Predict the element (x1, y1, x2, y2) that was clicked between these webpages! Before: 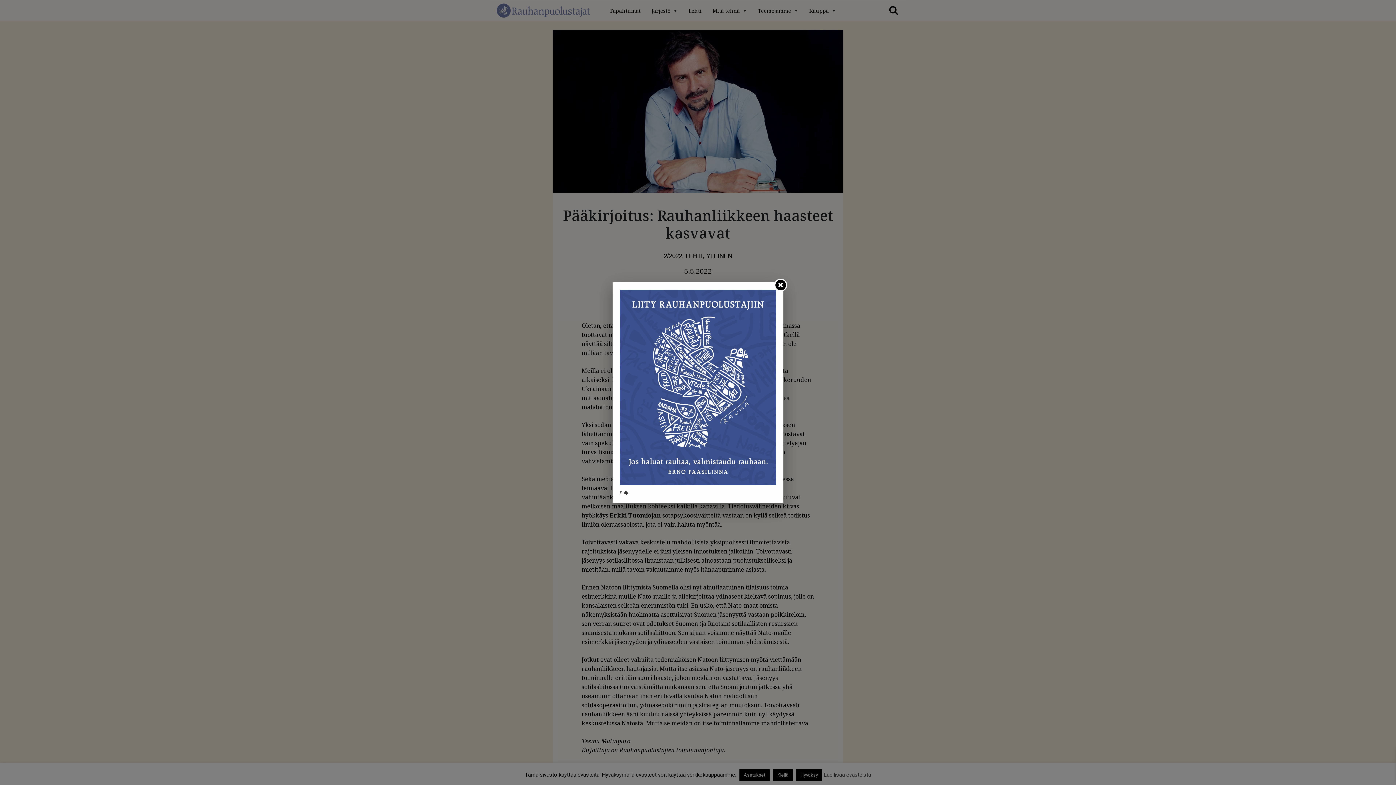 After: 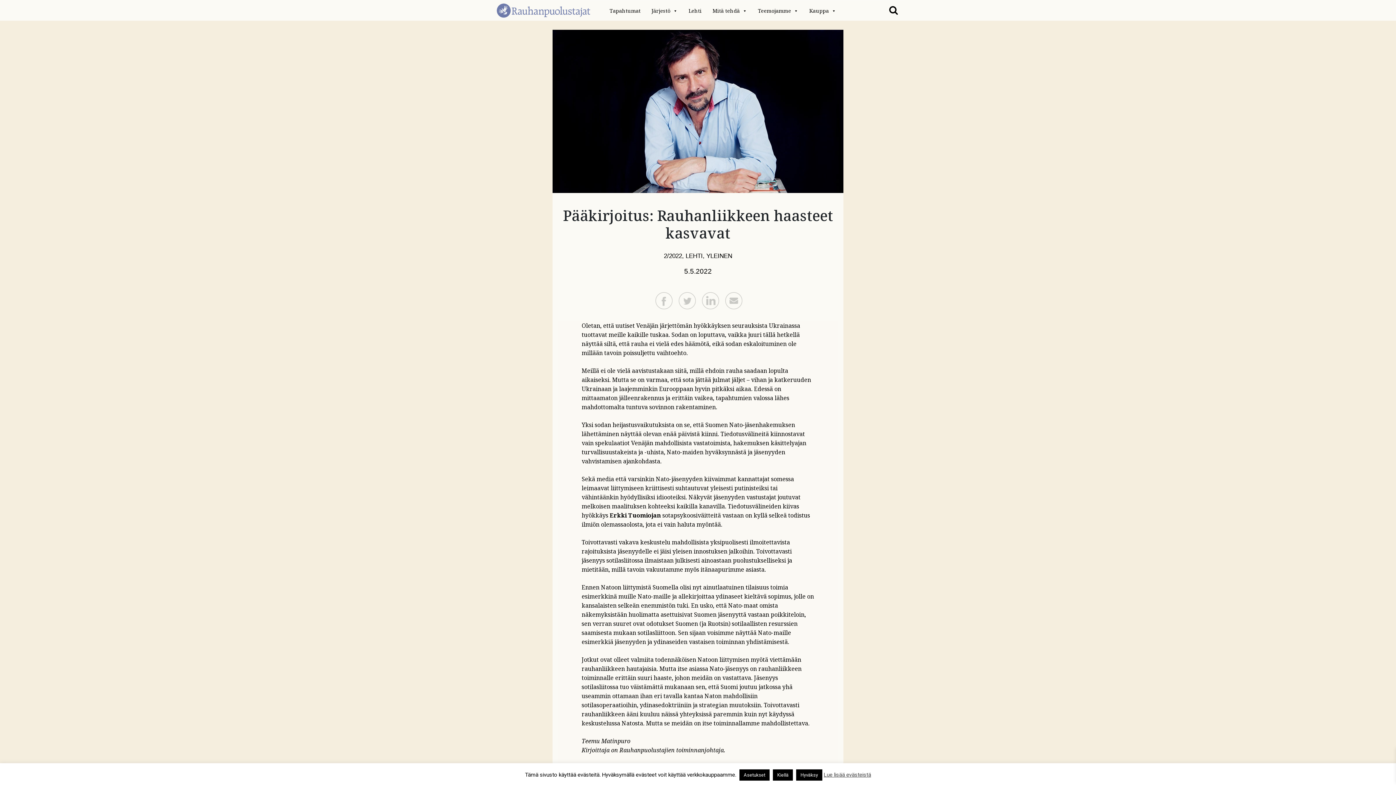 Action: bbox: (774, 278, 787, 291)